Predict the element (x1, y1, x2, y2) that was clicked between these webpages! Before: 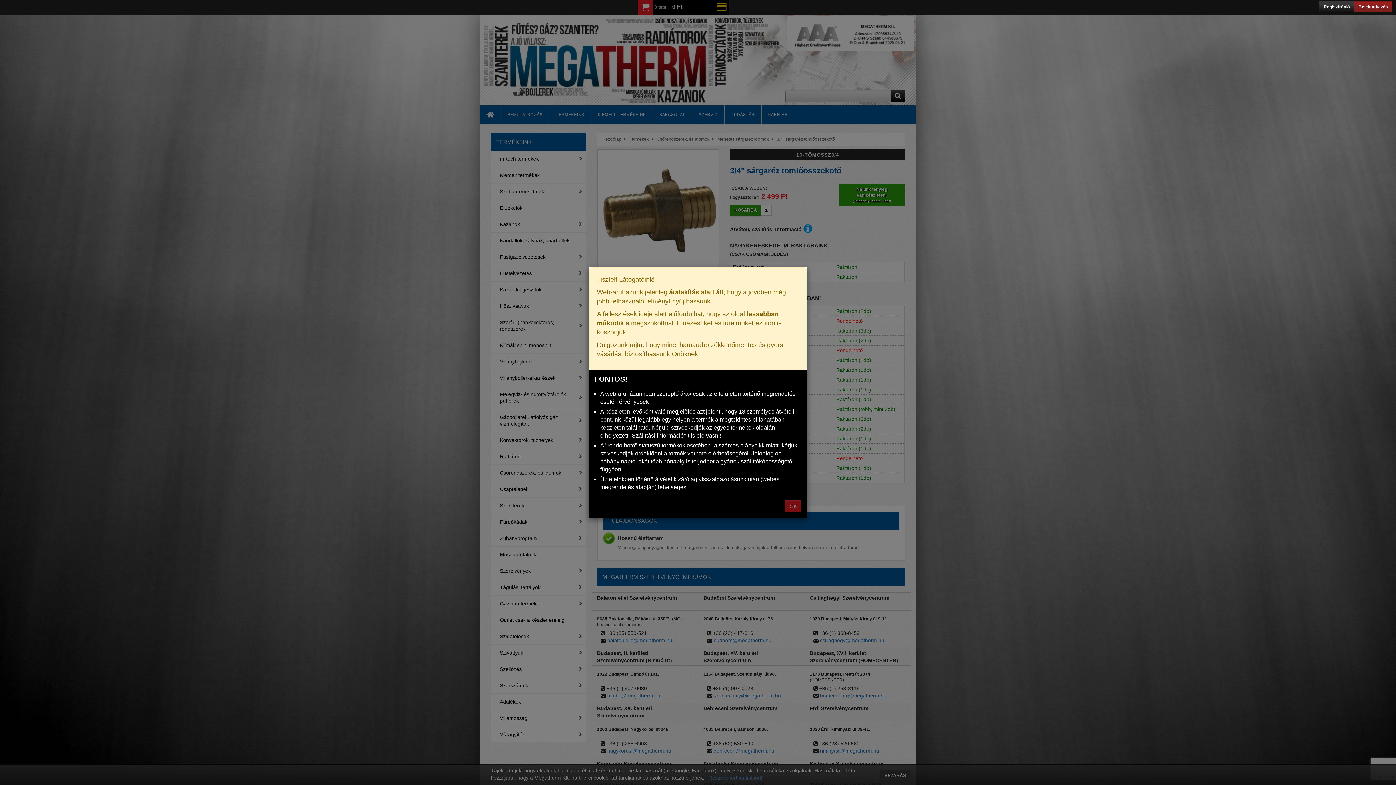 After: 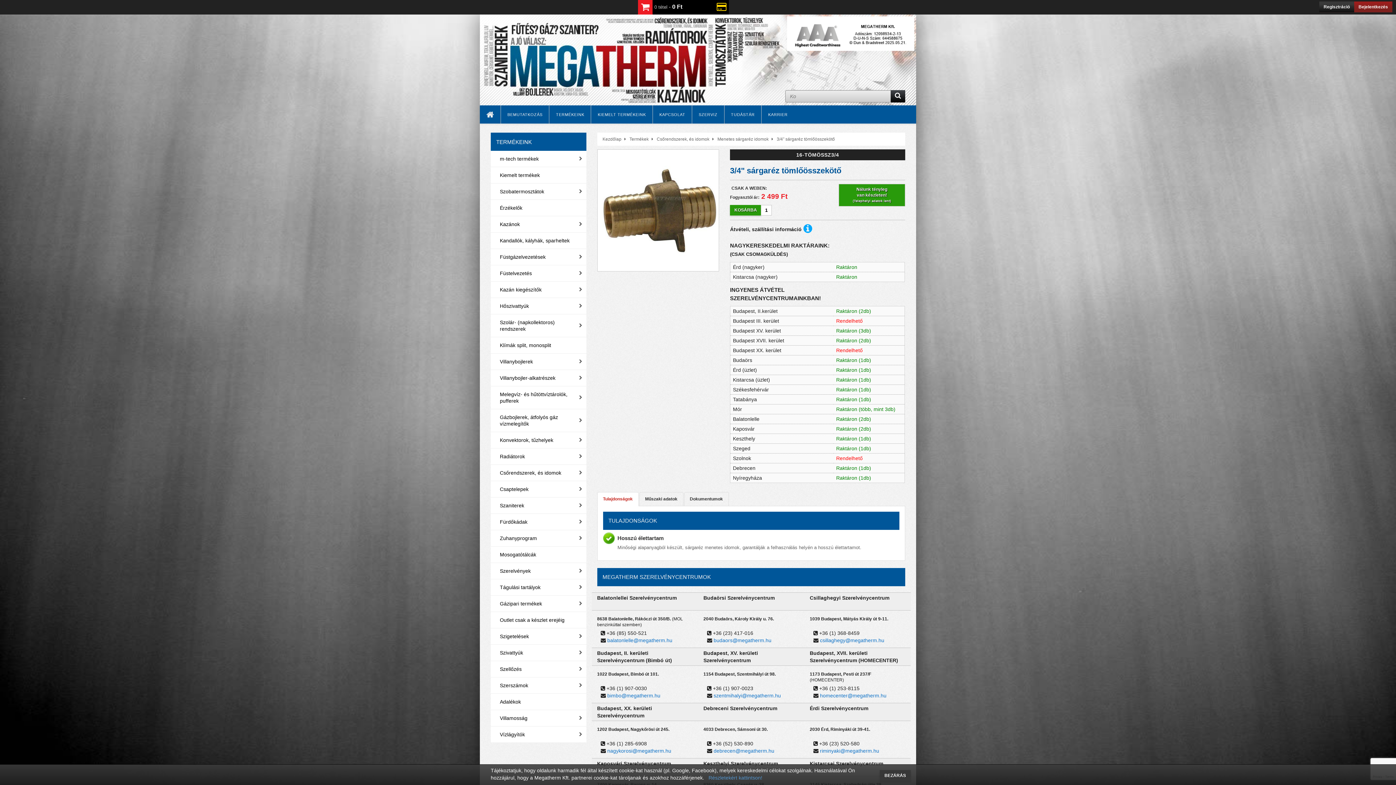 Action: bbox: (785, 500, 801, 512) label: OK